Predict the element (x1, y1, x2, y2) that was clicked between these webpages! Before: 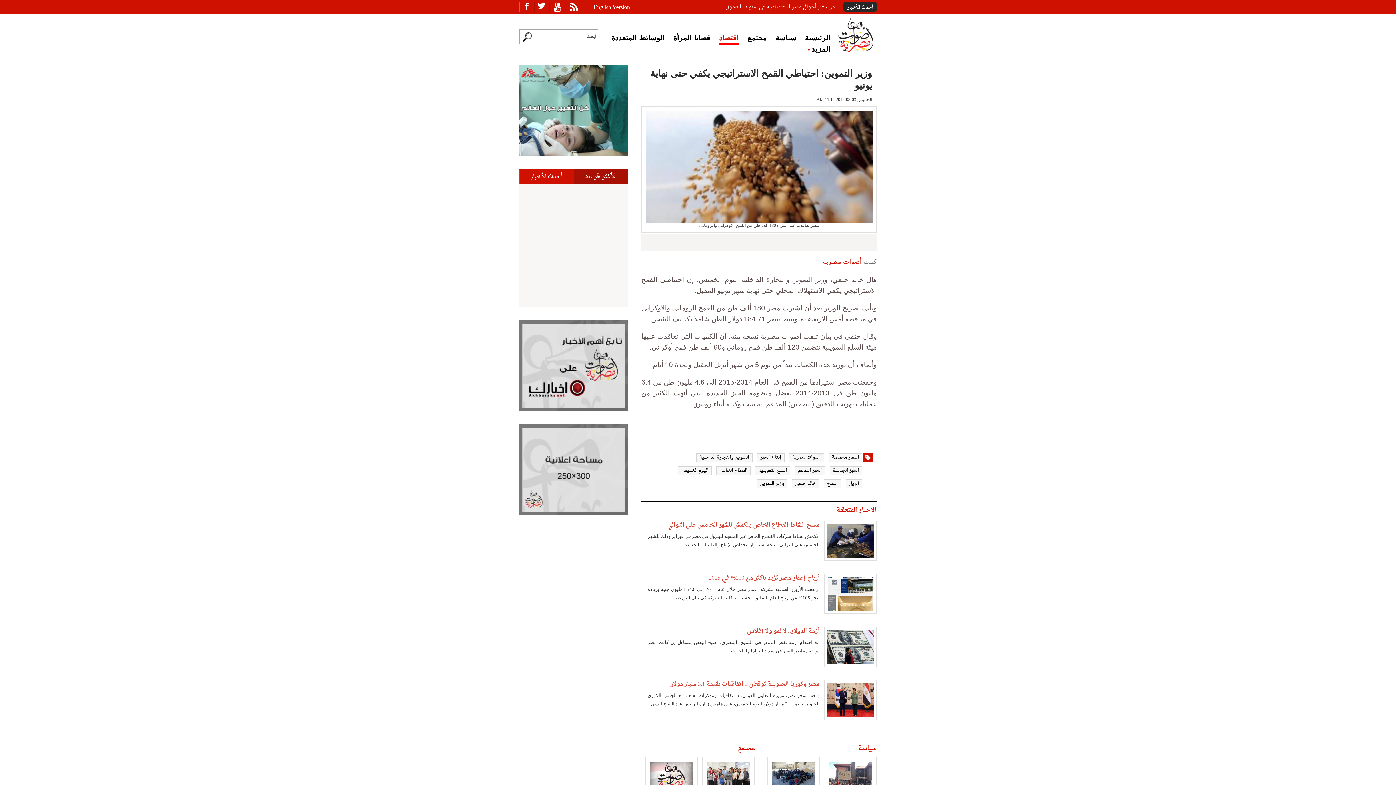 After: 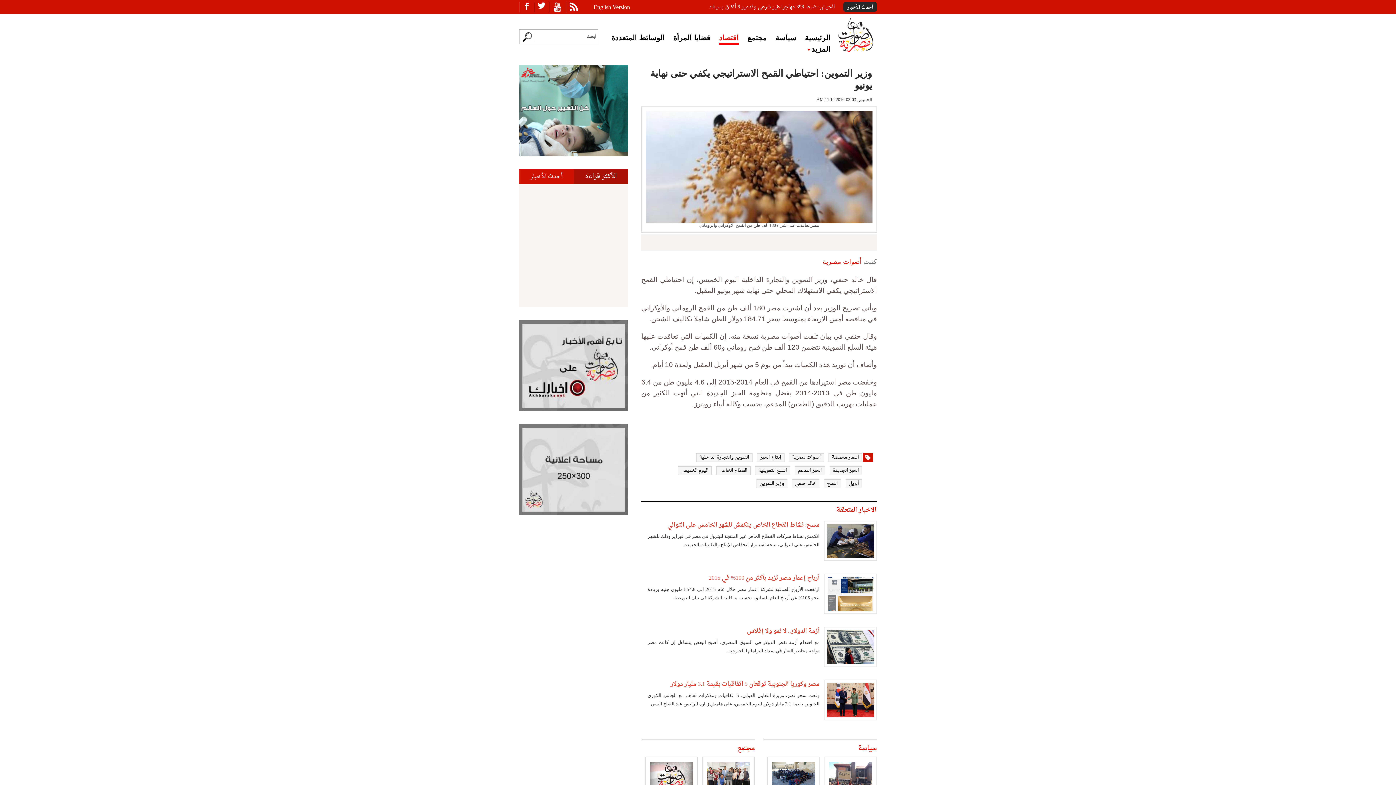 Action: bbox: (849, 479, 859, 488) label: أبريل